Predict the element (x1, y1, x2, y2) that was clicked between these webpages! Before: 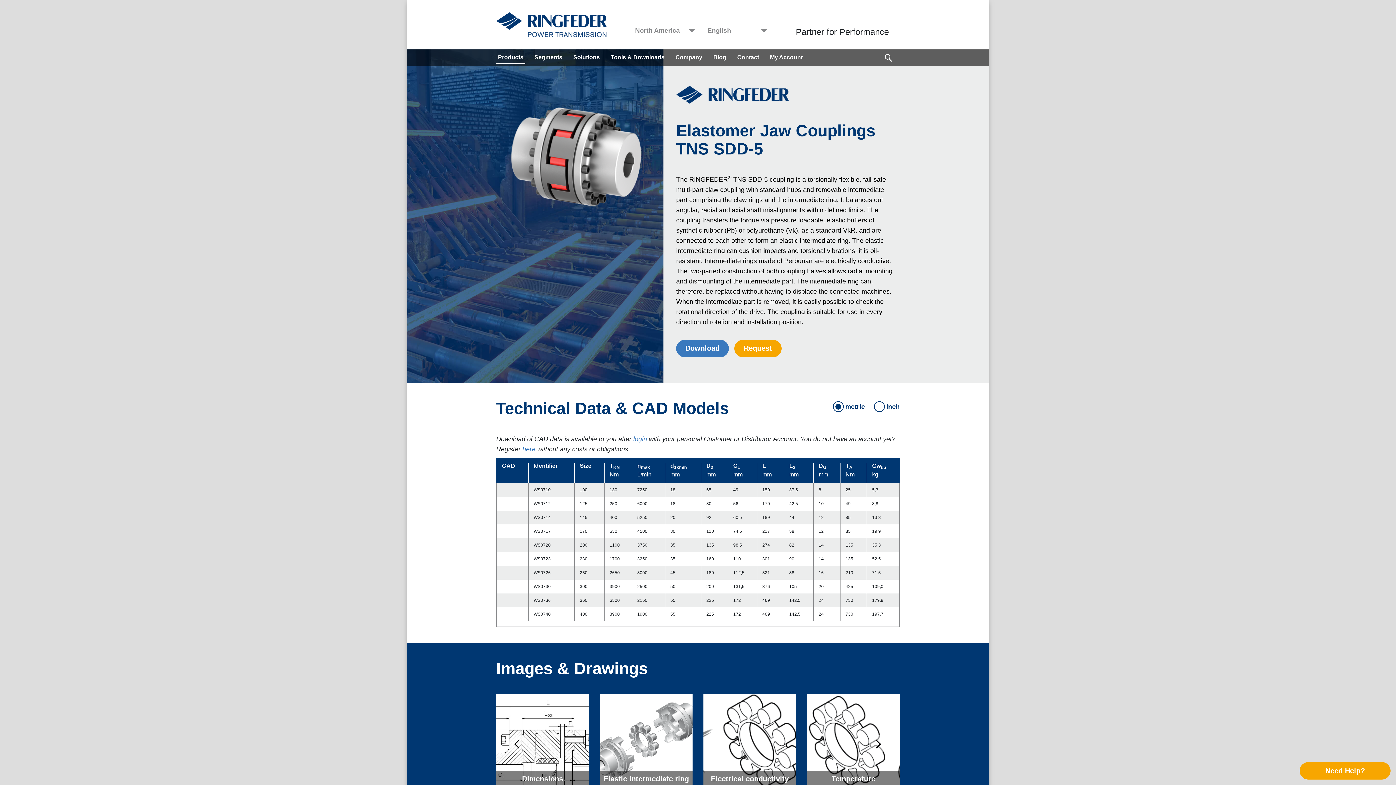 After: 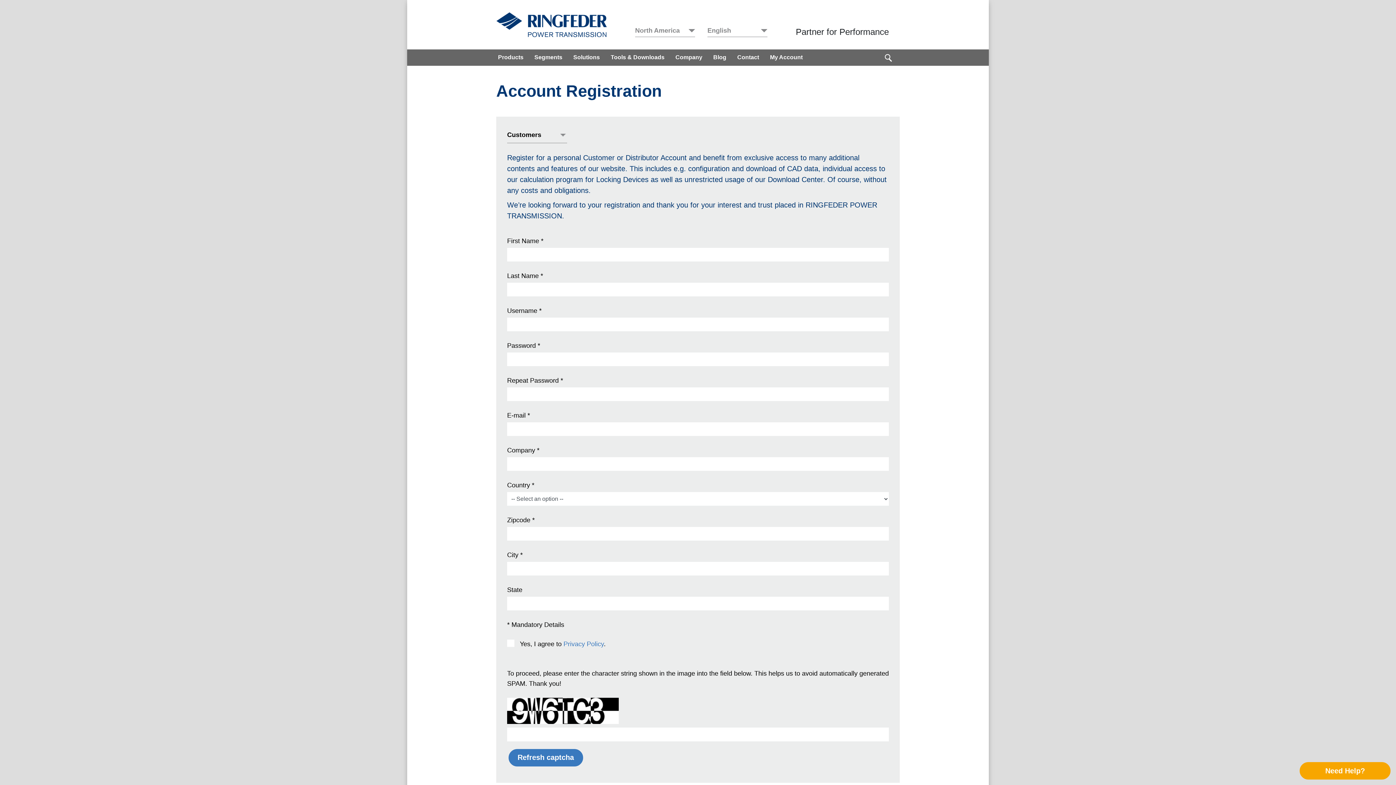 Action: label: here bbox: (522, 445, 535, 452)